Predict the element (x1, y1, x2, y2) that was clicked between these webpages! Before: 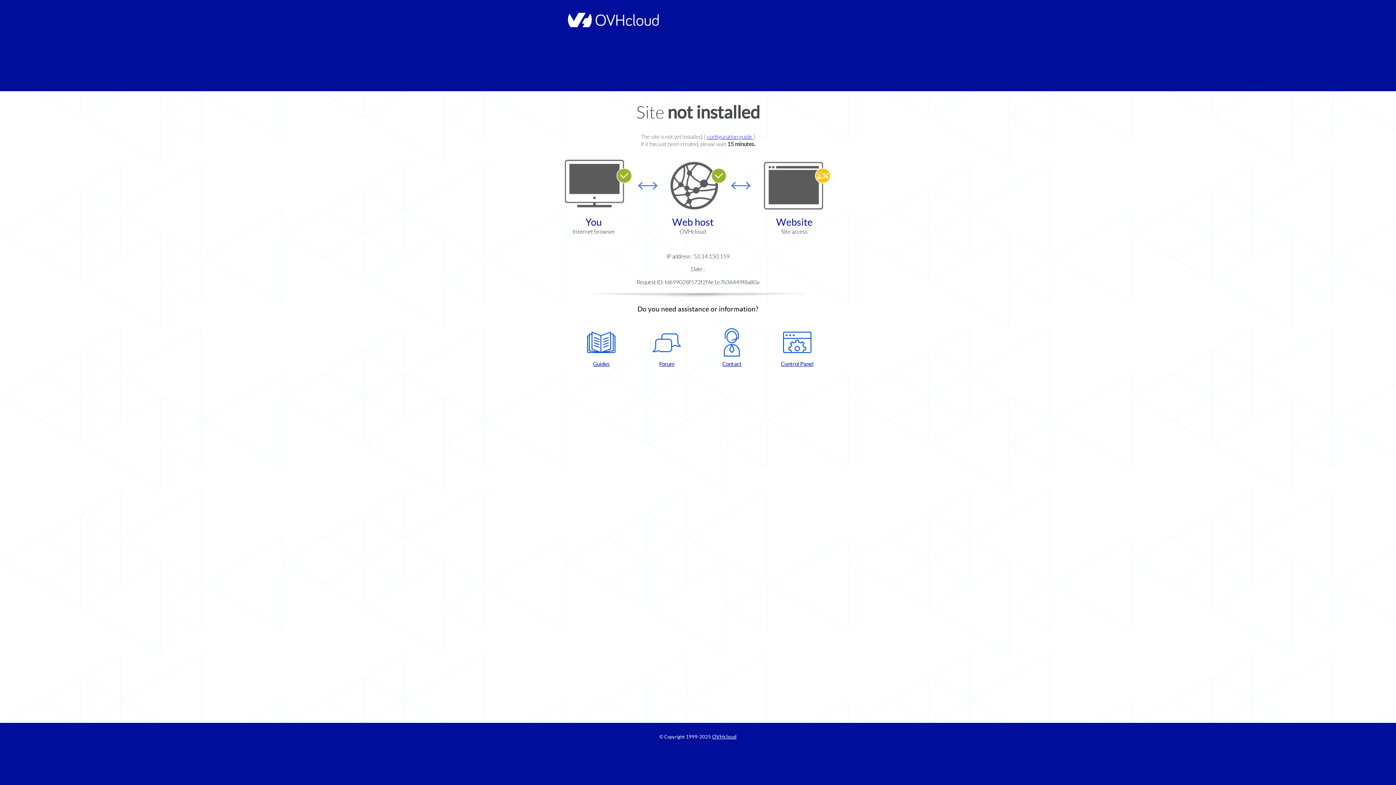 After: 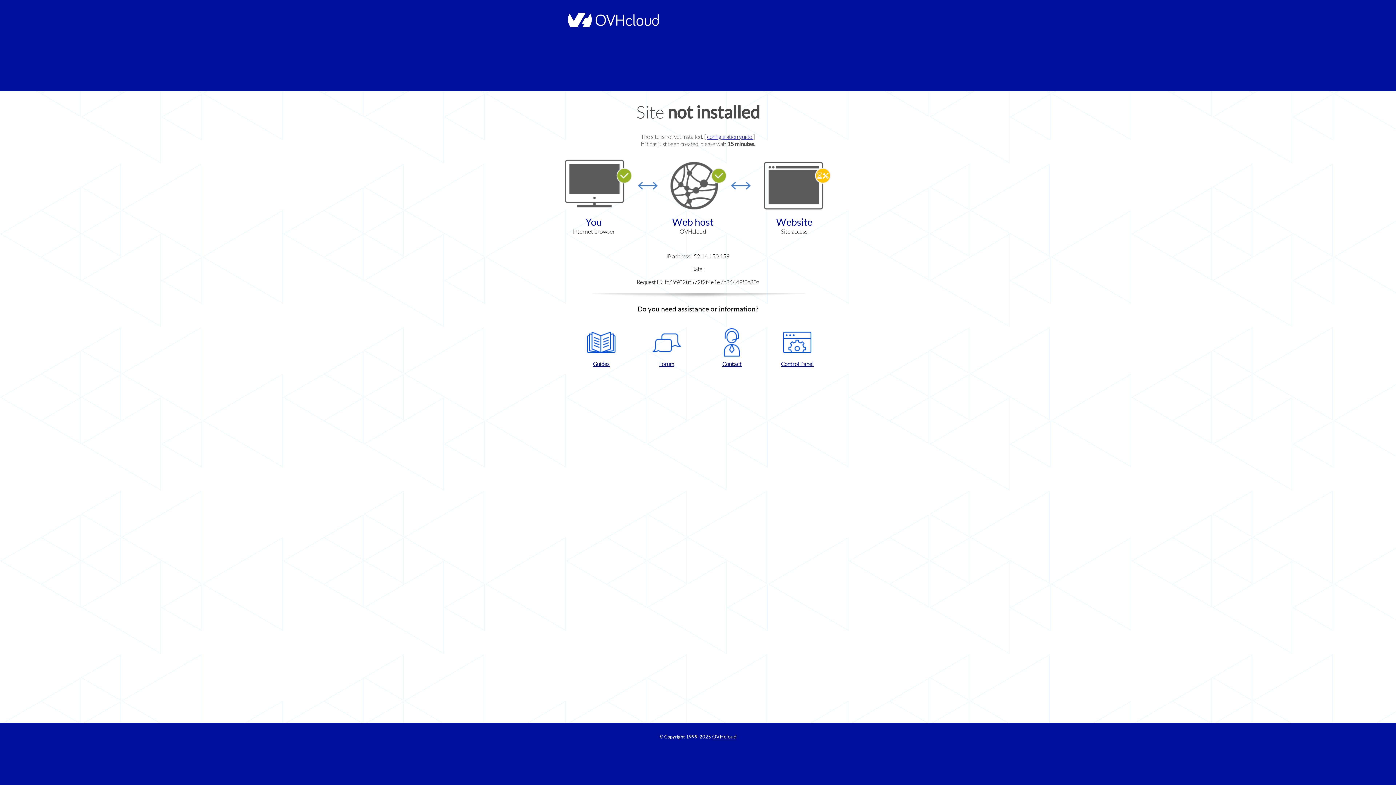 Action: label: Forum bbox: (637, 328, 696, 367)